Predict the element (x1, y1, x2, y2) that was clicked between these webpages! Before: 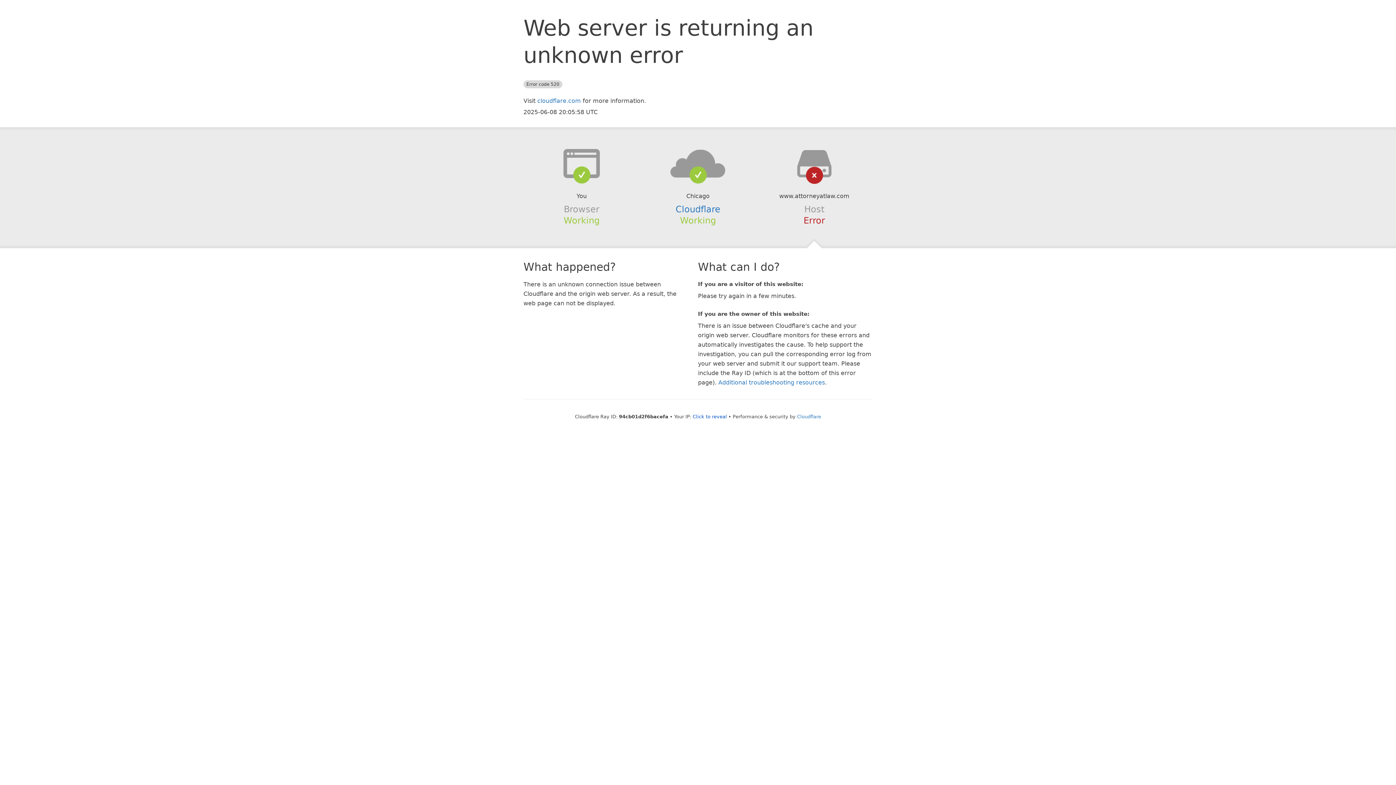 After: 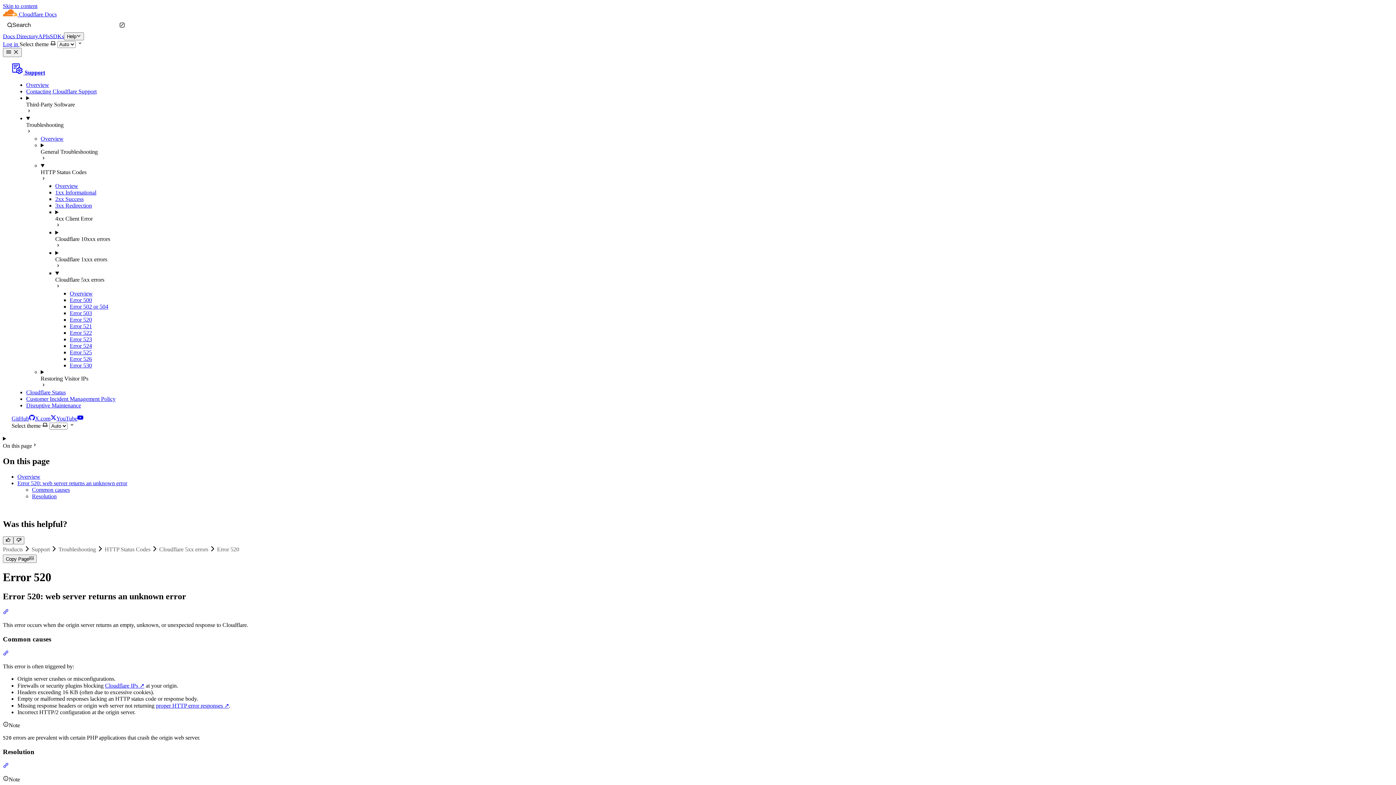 Action: bbox: (718, 379, 825, 386) label: Additional troubleshooting resources